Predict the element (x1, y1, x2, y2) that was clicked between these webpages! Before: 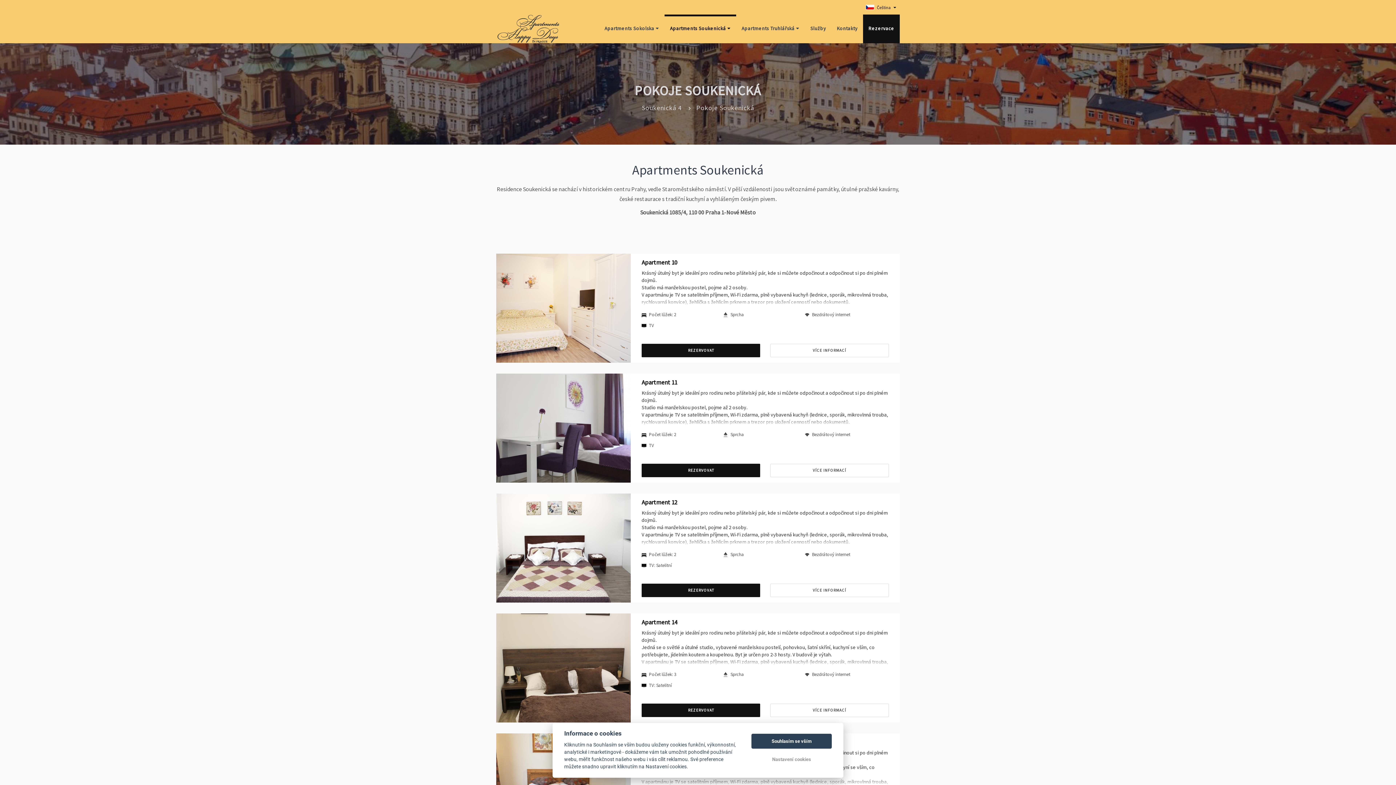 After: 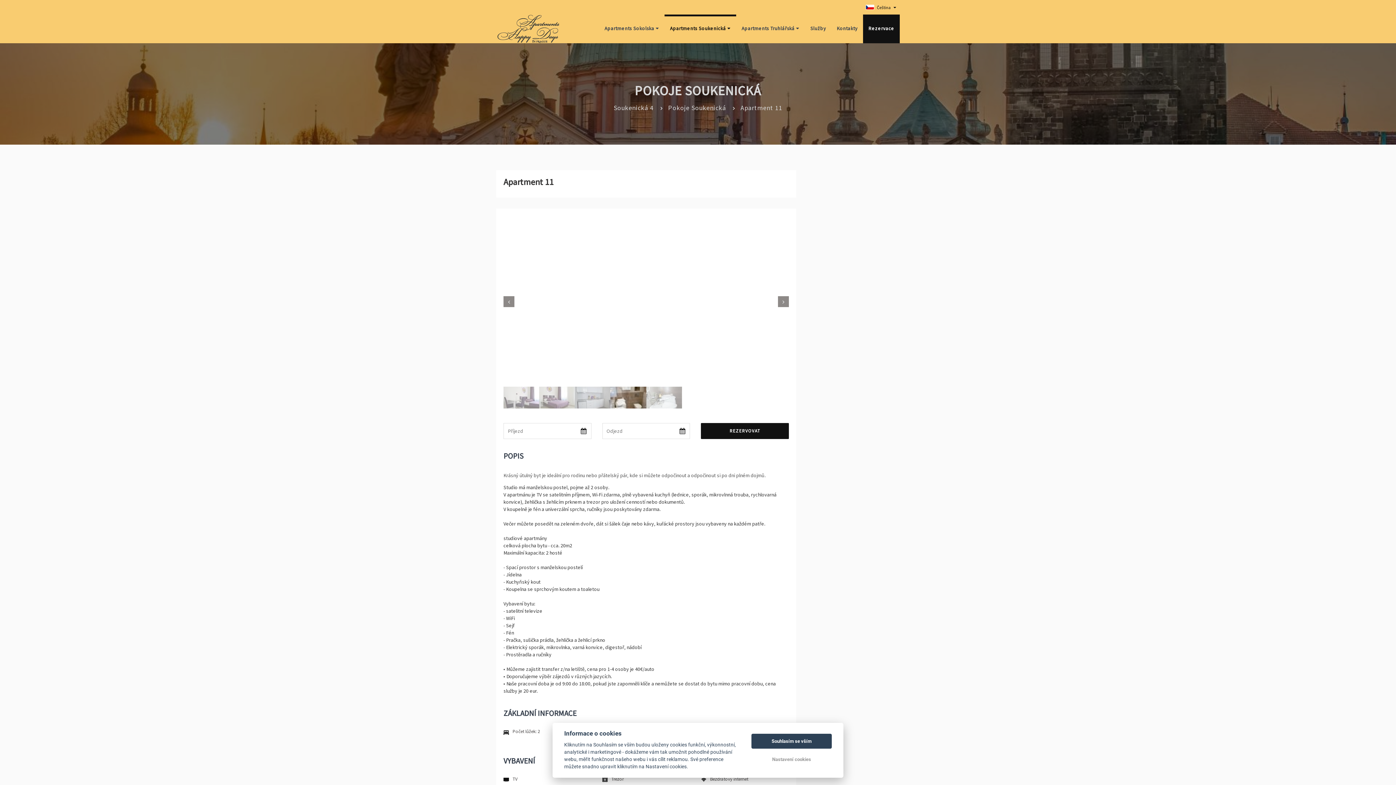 Action: bbox: (496, 373, 630, 482)